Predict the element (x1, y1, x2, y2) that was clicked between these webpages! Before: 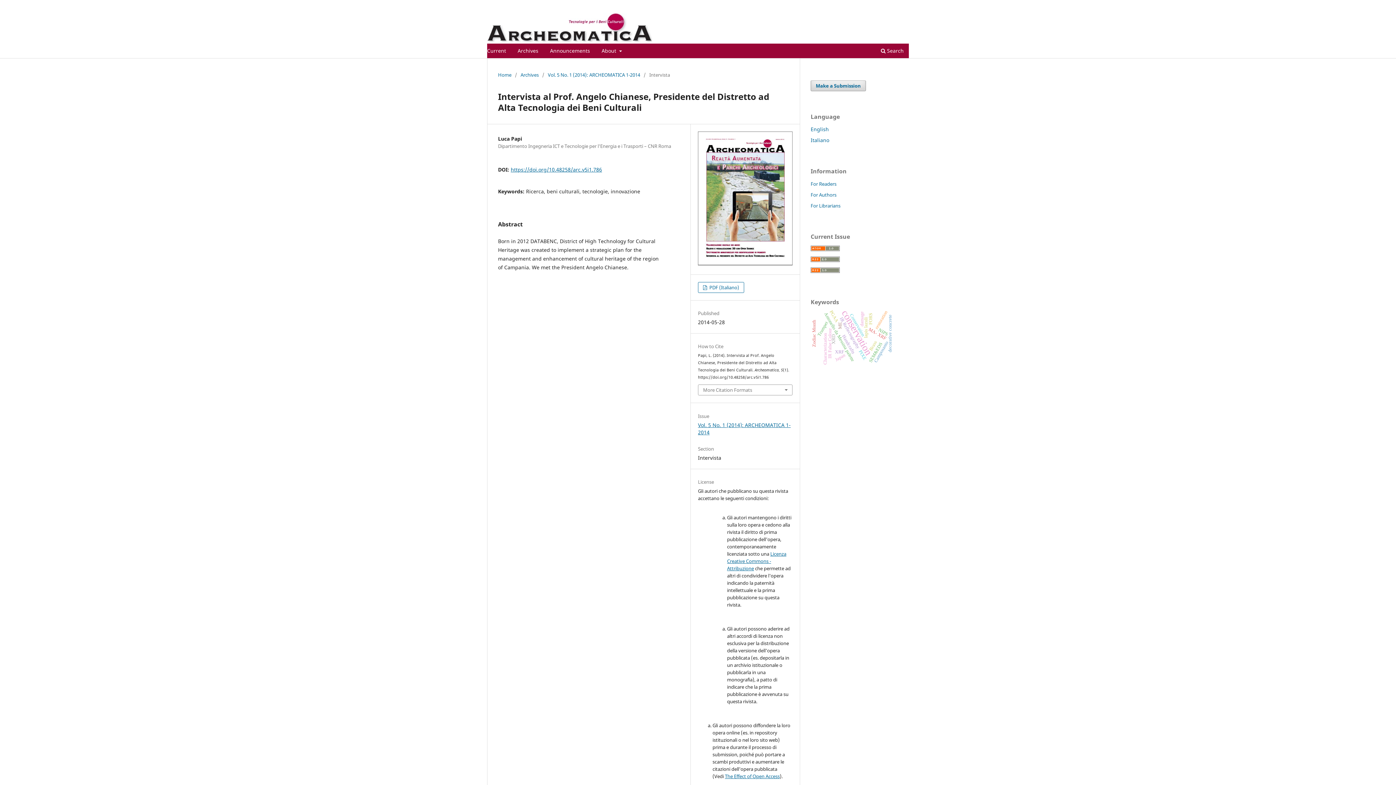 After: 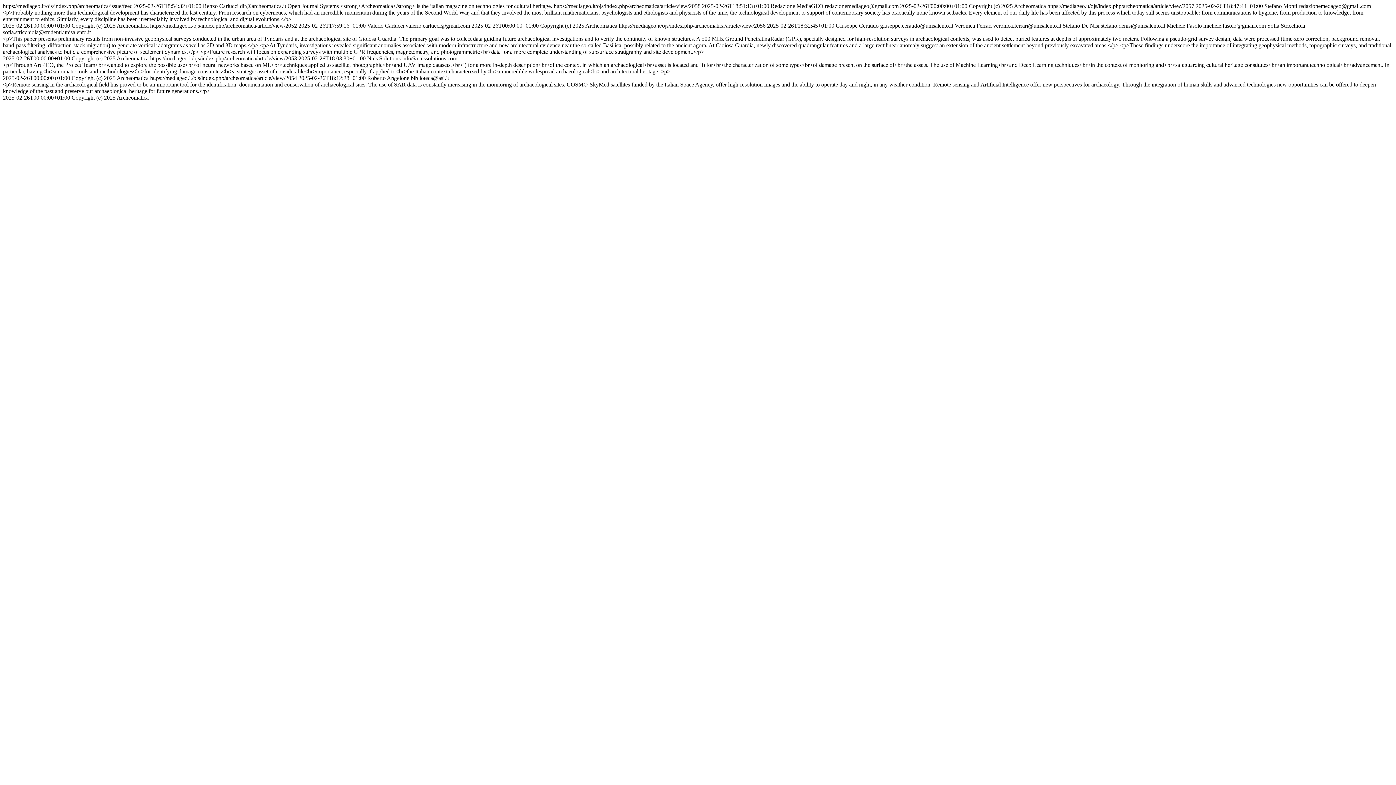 Action: bbox: (810, 245, 840, 252)